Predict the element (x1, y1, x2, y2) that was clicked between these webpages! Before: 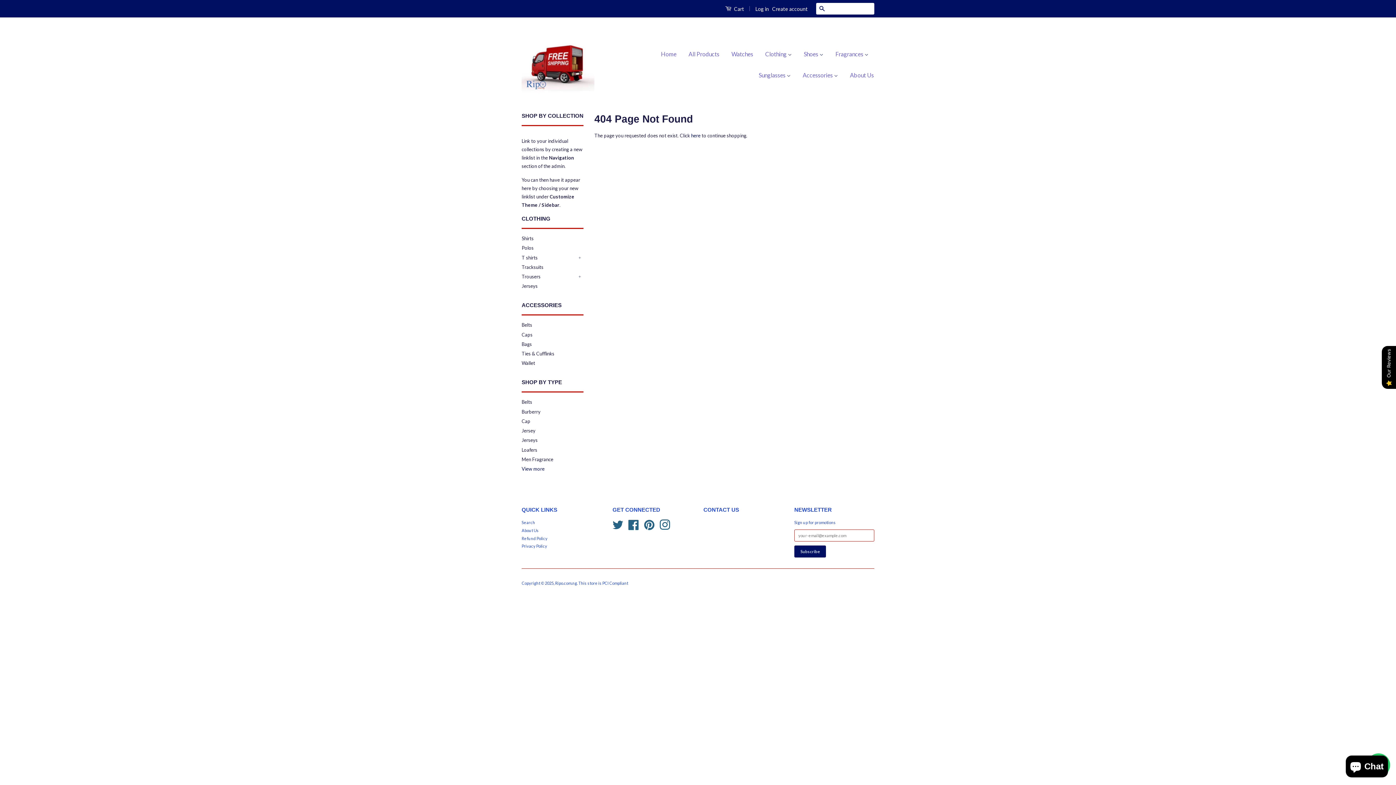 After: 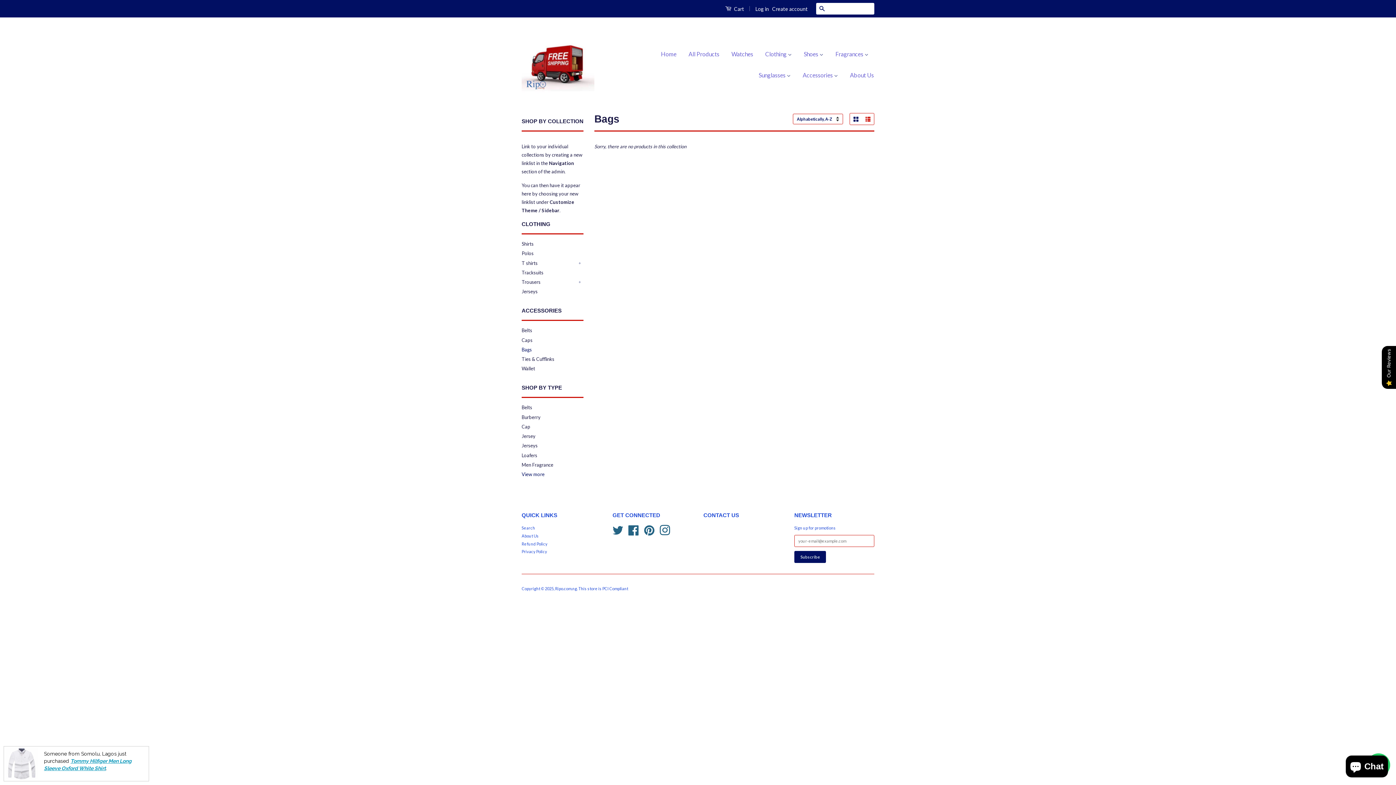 Action: label: Bags bbox: (521, 341, 532, 347)